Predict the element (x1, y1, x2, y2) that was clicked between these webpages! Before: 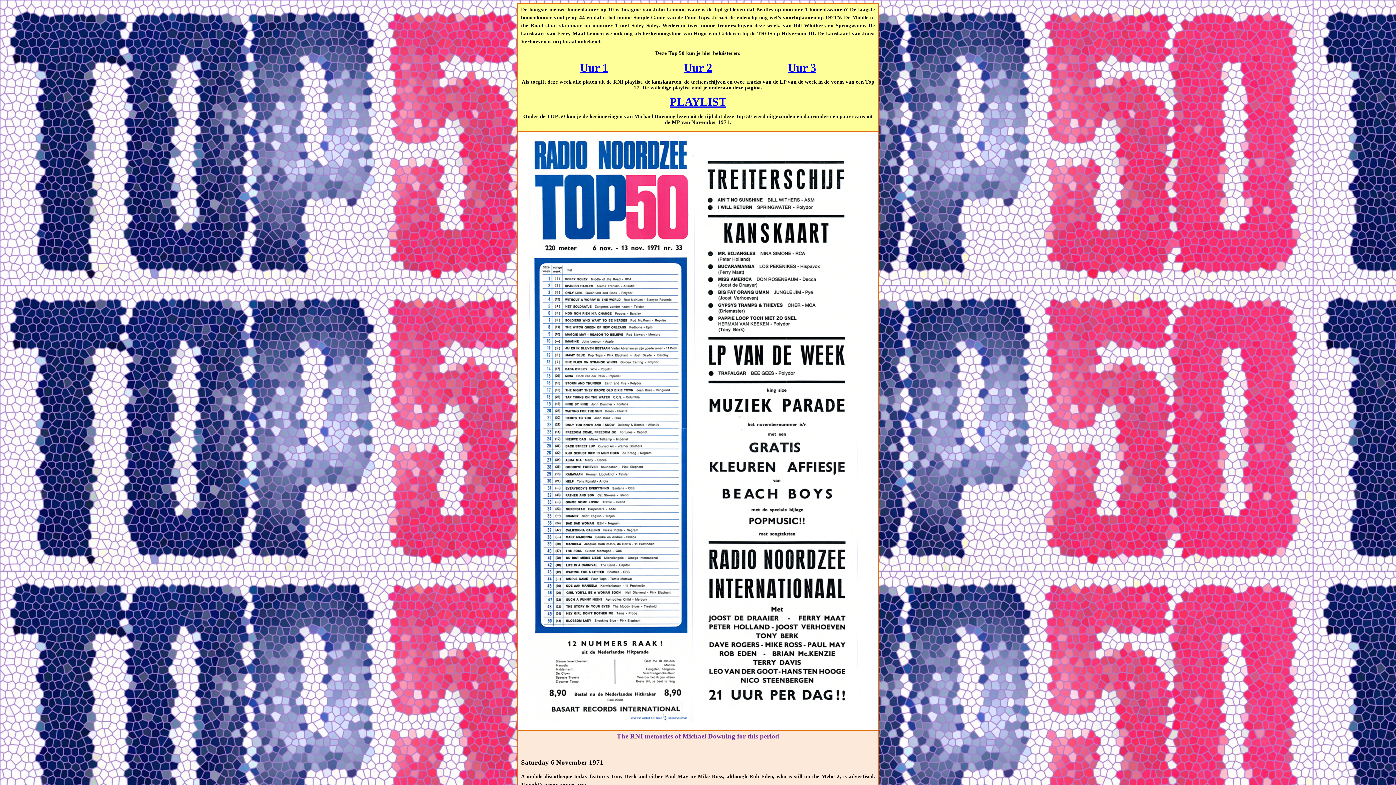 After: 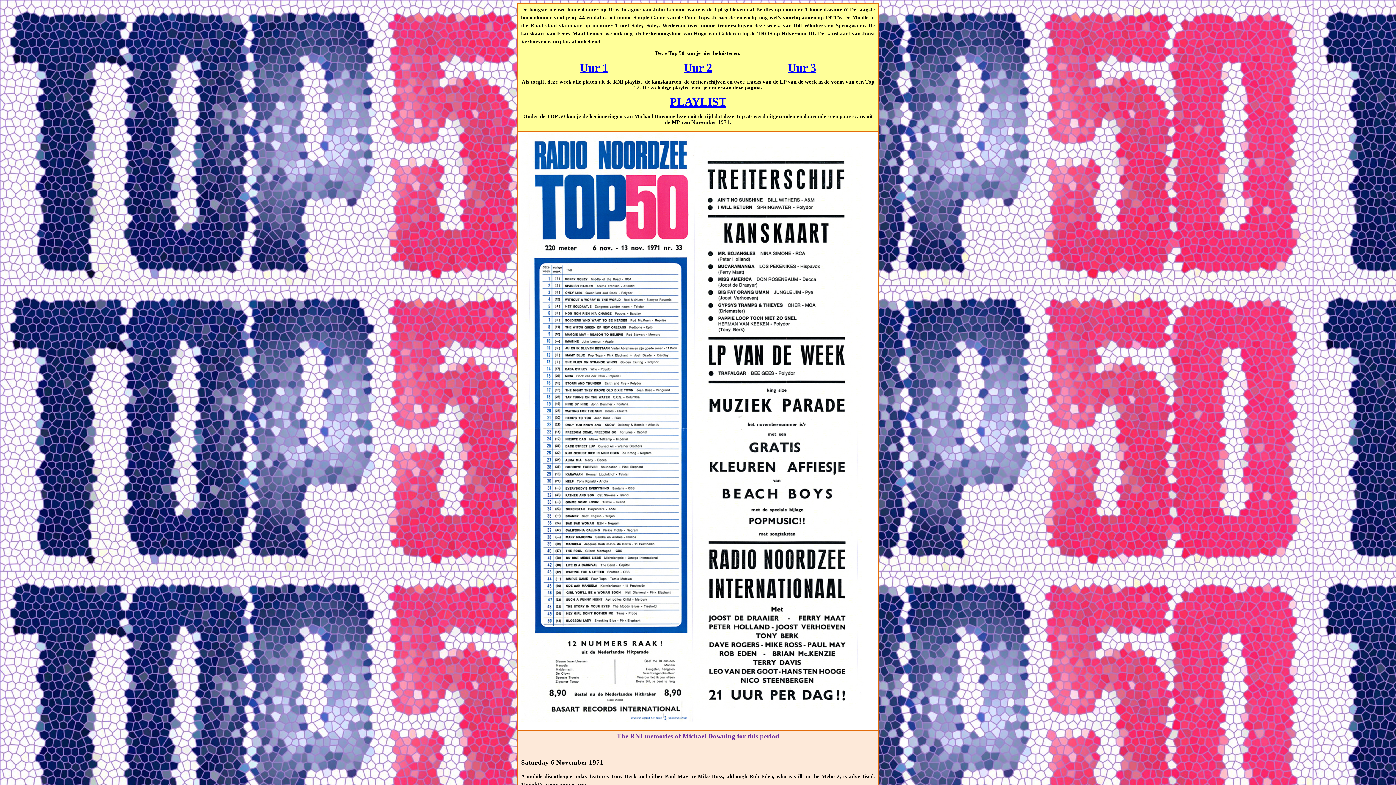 Action: label: Uur 3 bbox: (788, 60, 816, 74)